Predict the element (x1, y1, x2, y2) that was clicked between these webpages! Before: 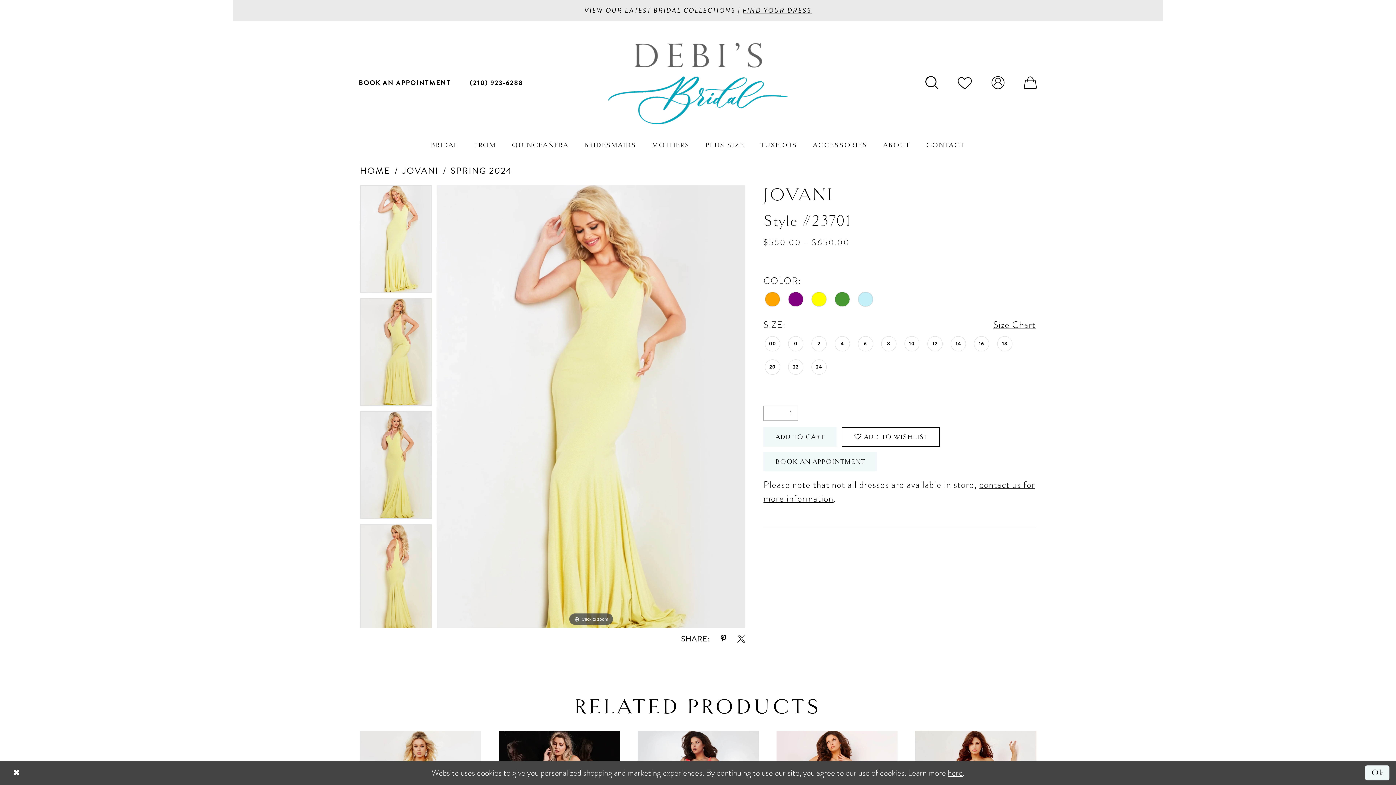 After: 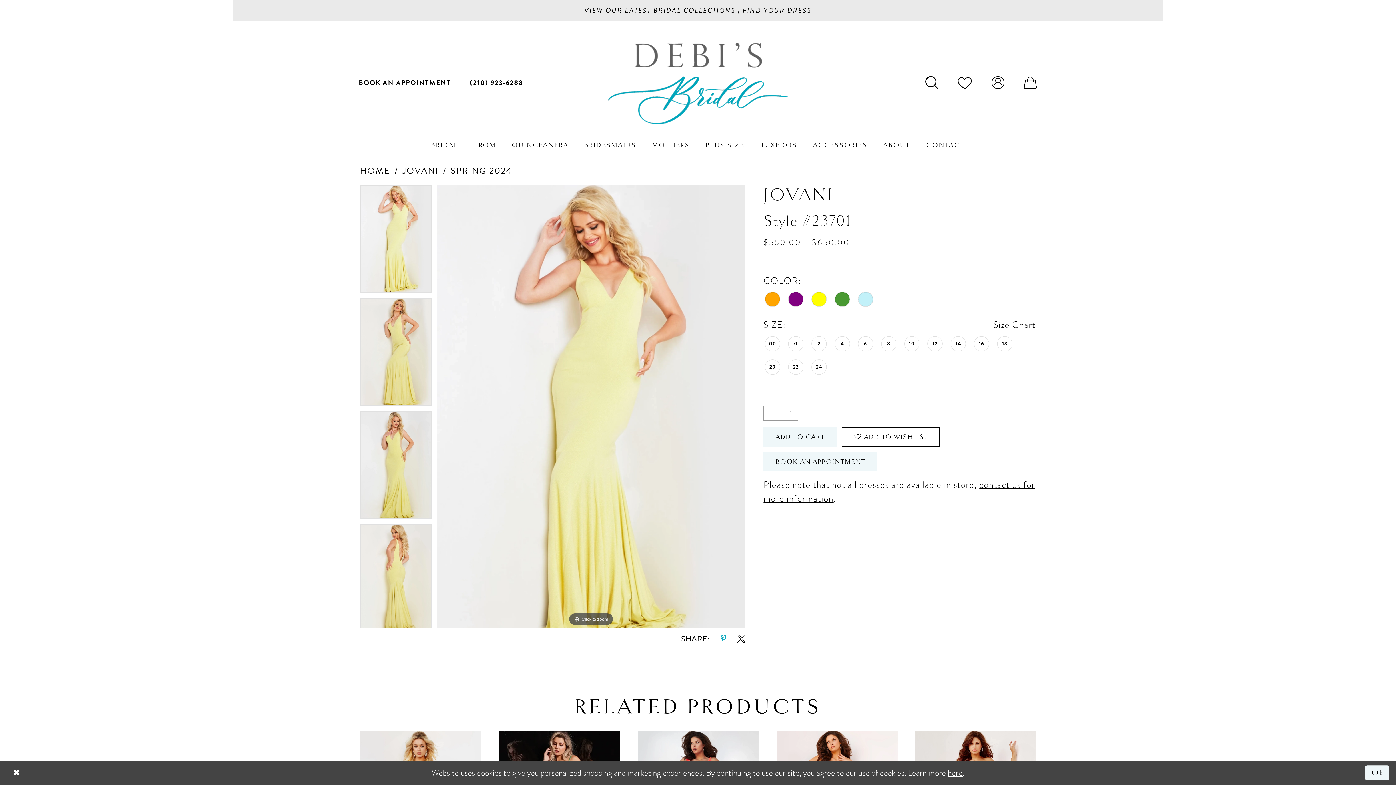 Action: bbox: (720, 635, 726, 642) label: Share using Pinterest - Opens in new tab